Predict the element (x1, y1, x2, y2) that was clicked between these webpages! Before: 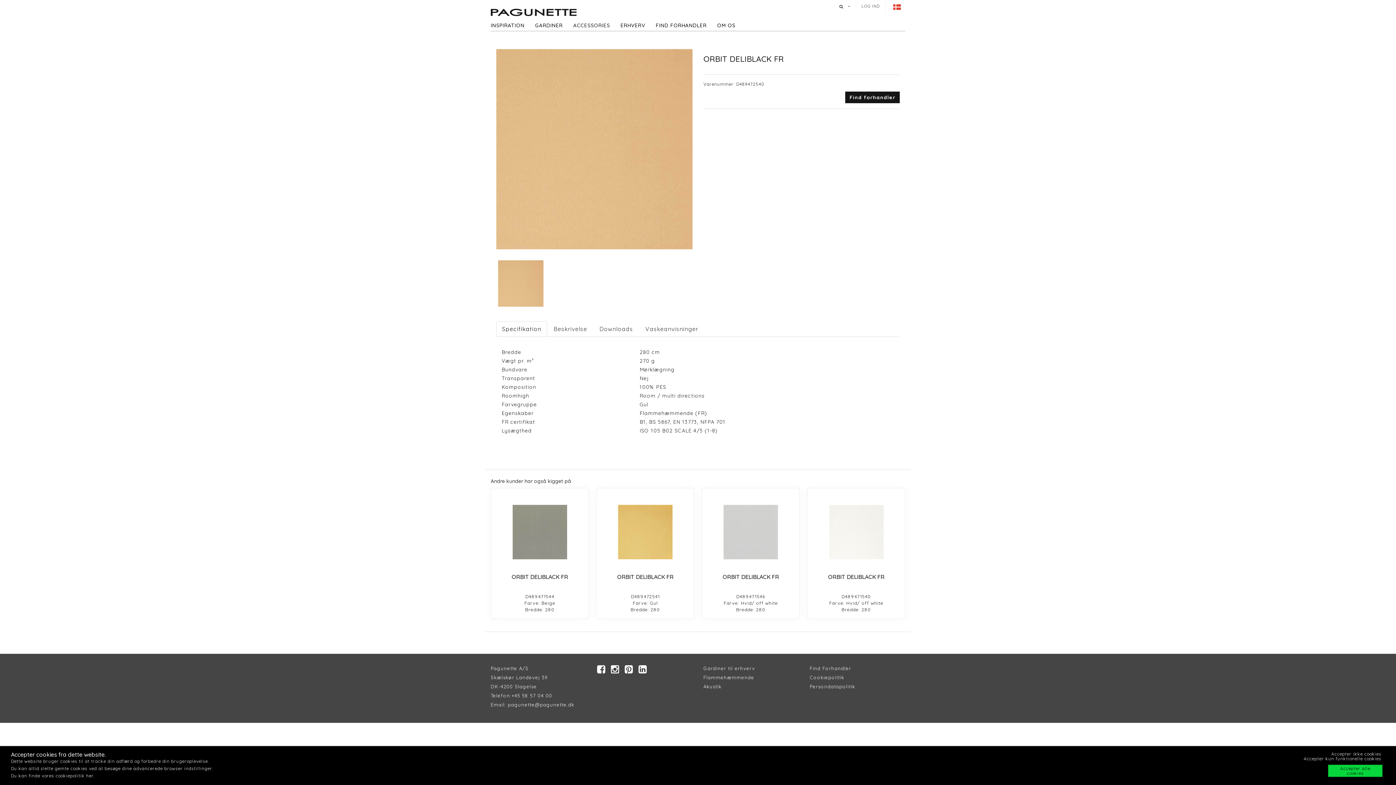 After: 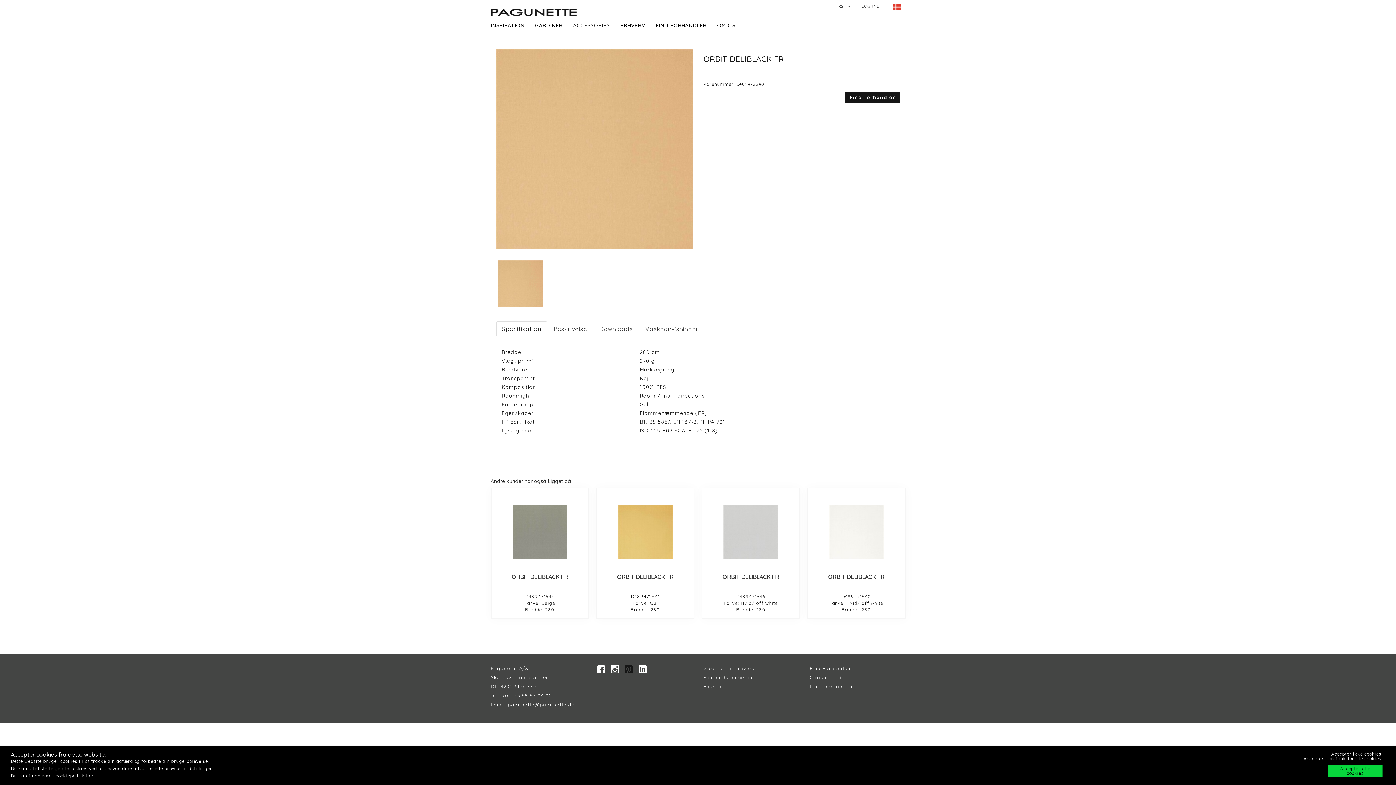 Action: bbox: (624, 668, 636, 674) label:   